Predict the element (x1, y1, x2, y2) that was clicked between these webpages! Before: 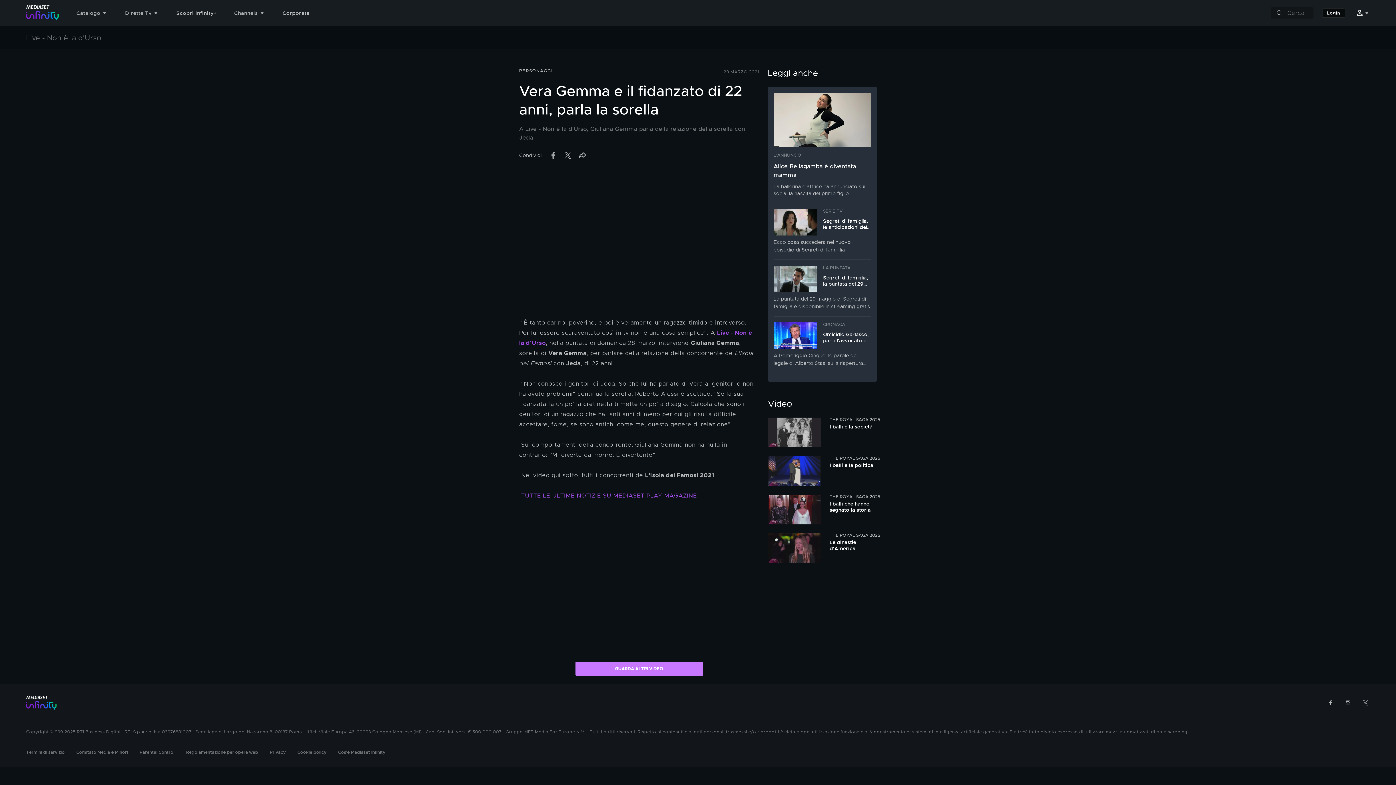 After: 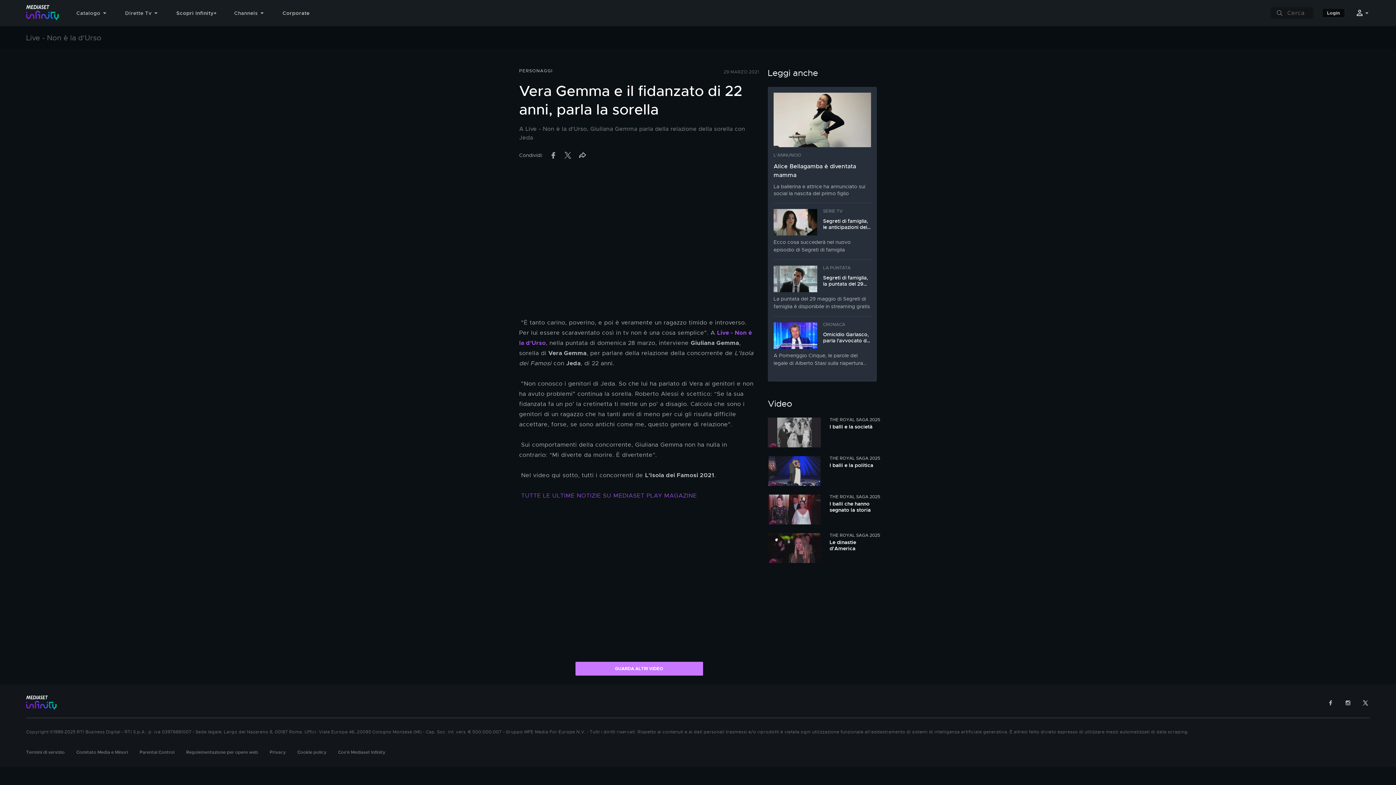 Action: bbox: (1361, 700, 1370, 706)